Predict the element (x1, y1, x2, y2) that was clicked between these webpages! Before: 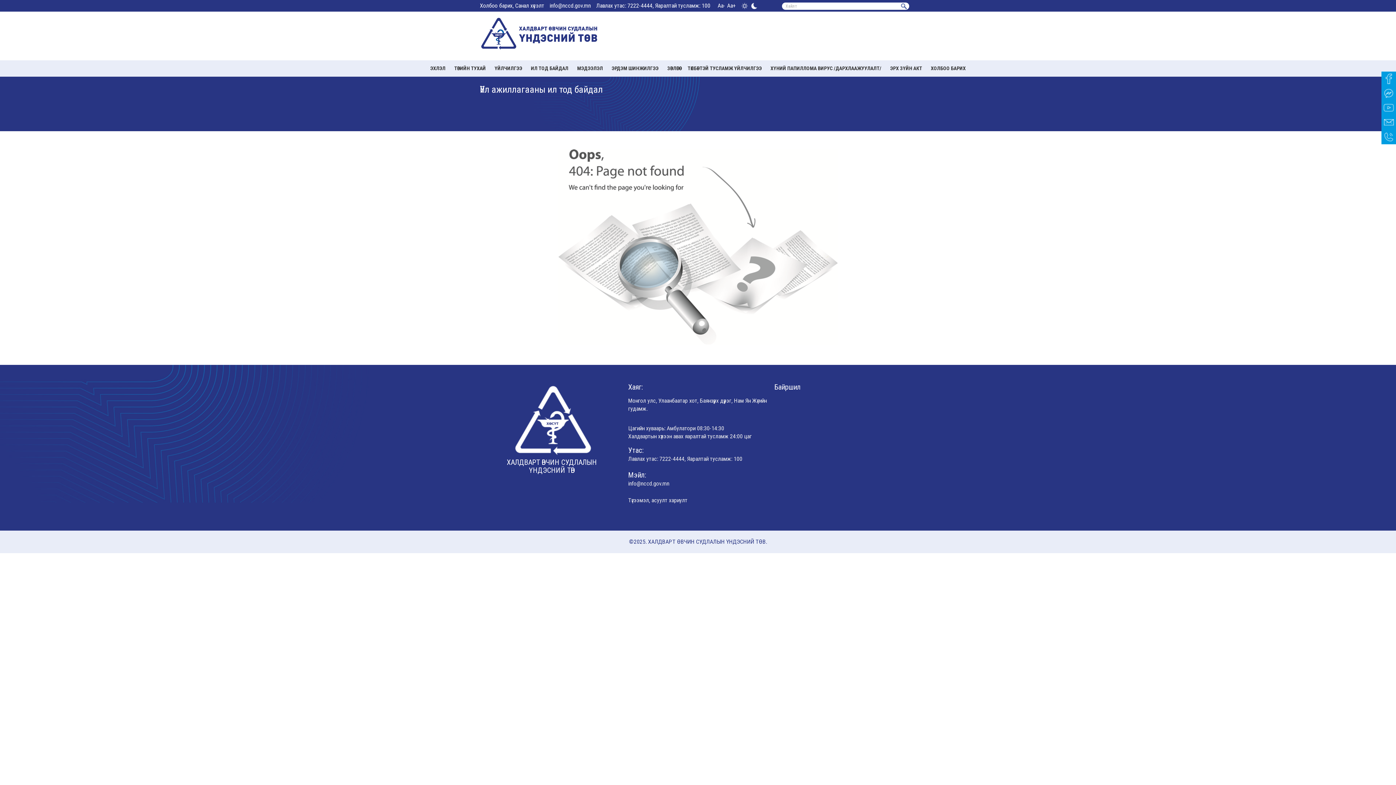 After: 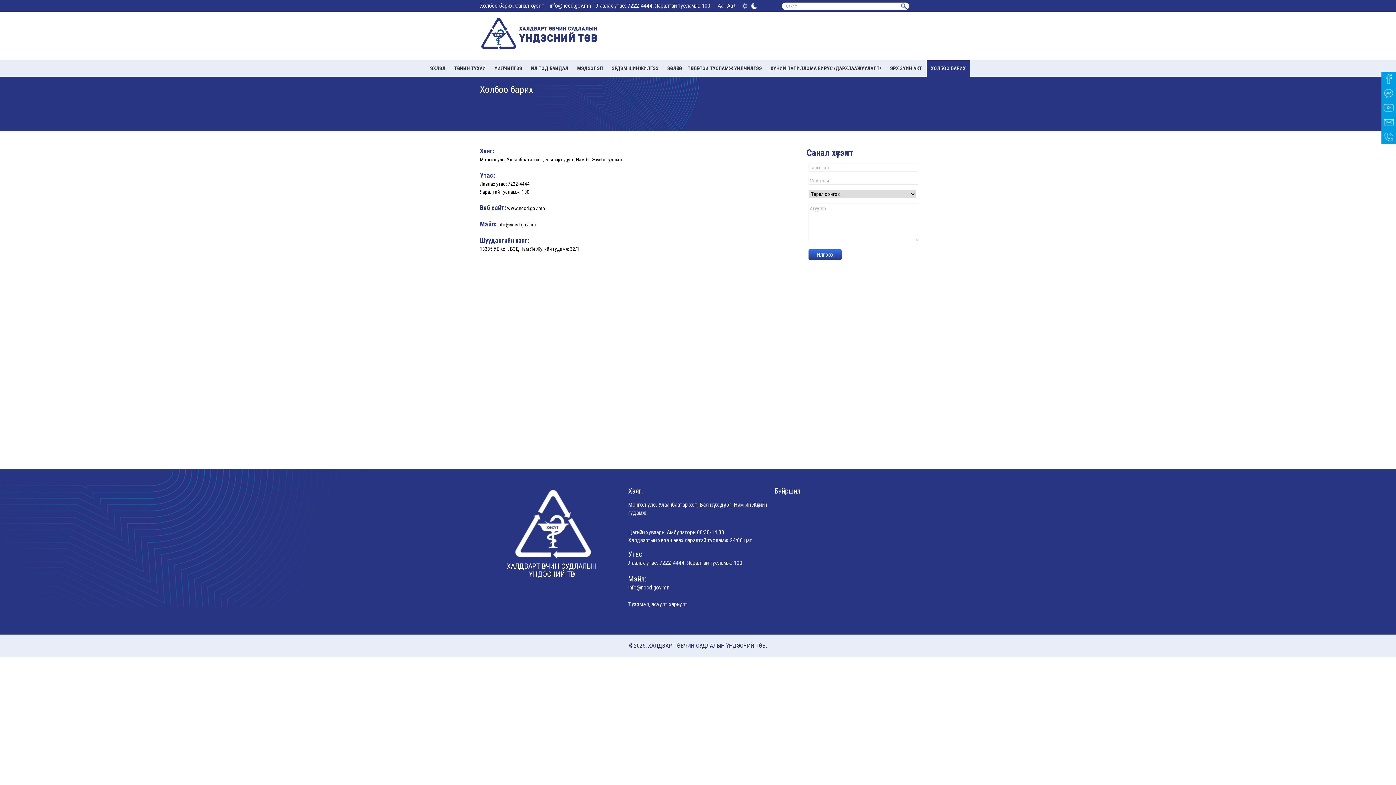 Action: label: ХОЛБОО БАРИХ bbox: (926, 60, 970, 76)